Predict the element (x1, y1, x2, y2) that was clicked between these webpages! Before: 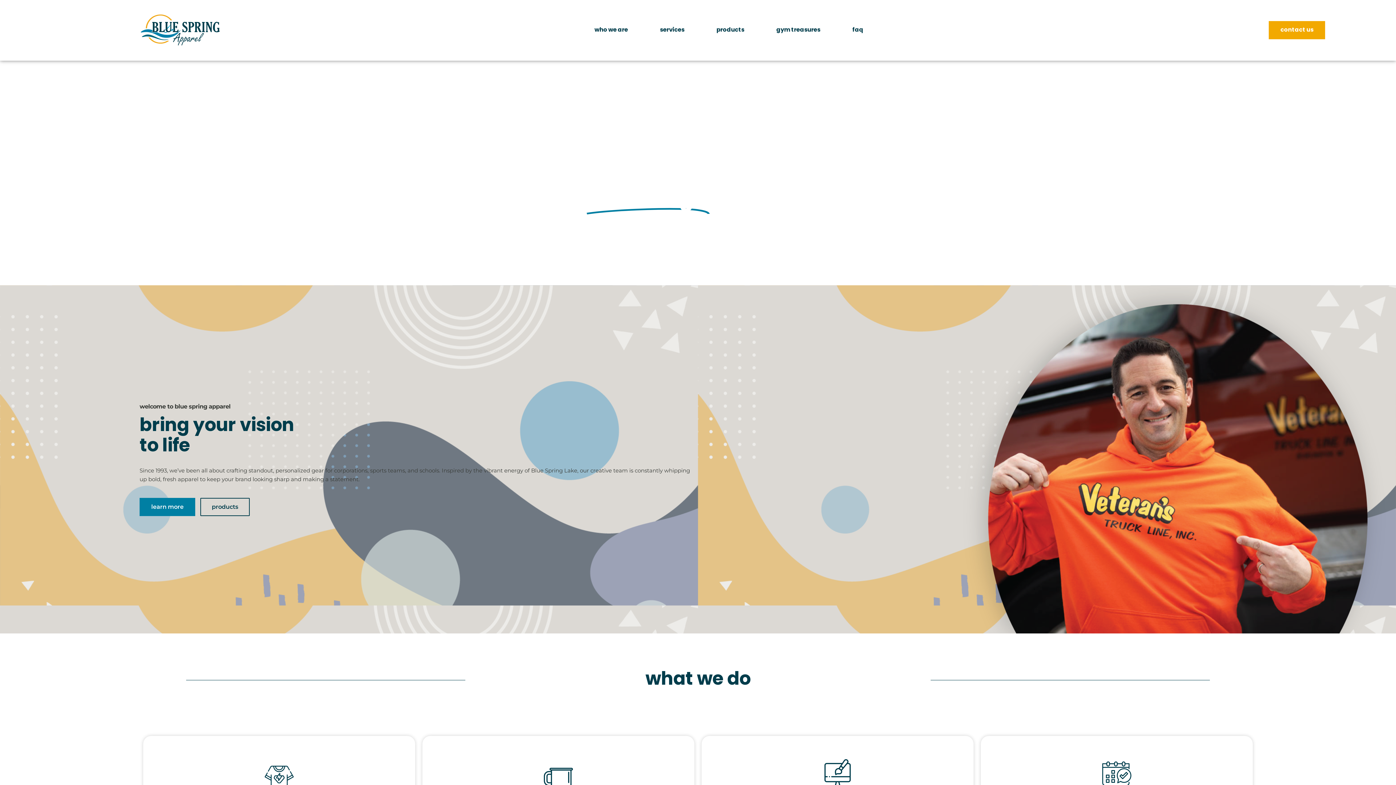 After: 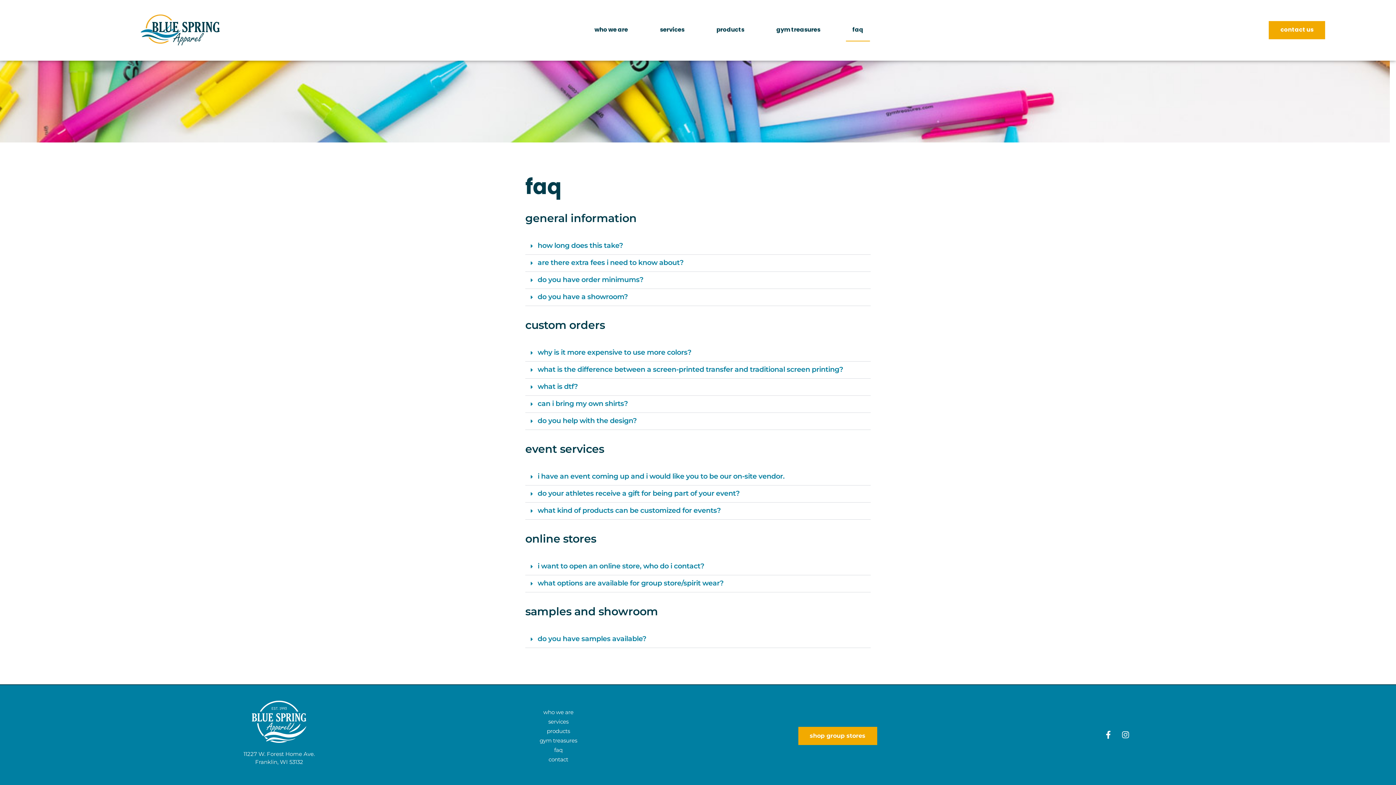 Action: bbox: (846, 19, 870, 41) label: faq